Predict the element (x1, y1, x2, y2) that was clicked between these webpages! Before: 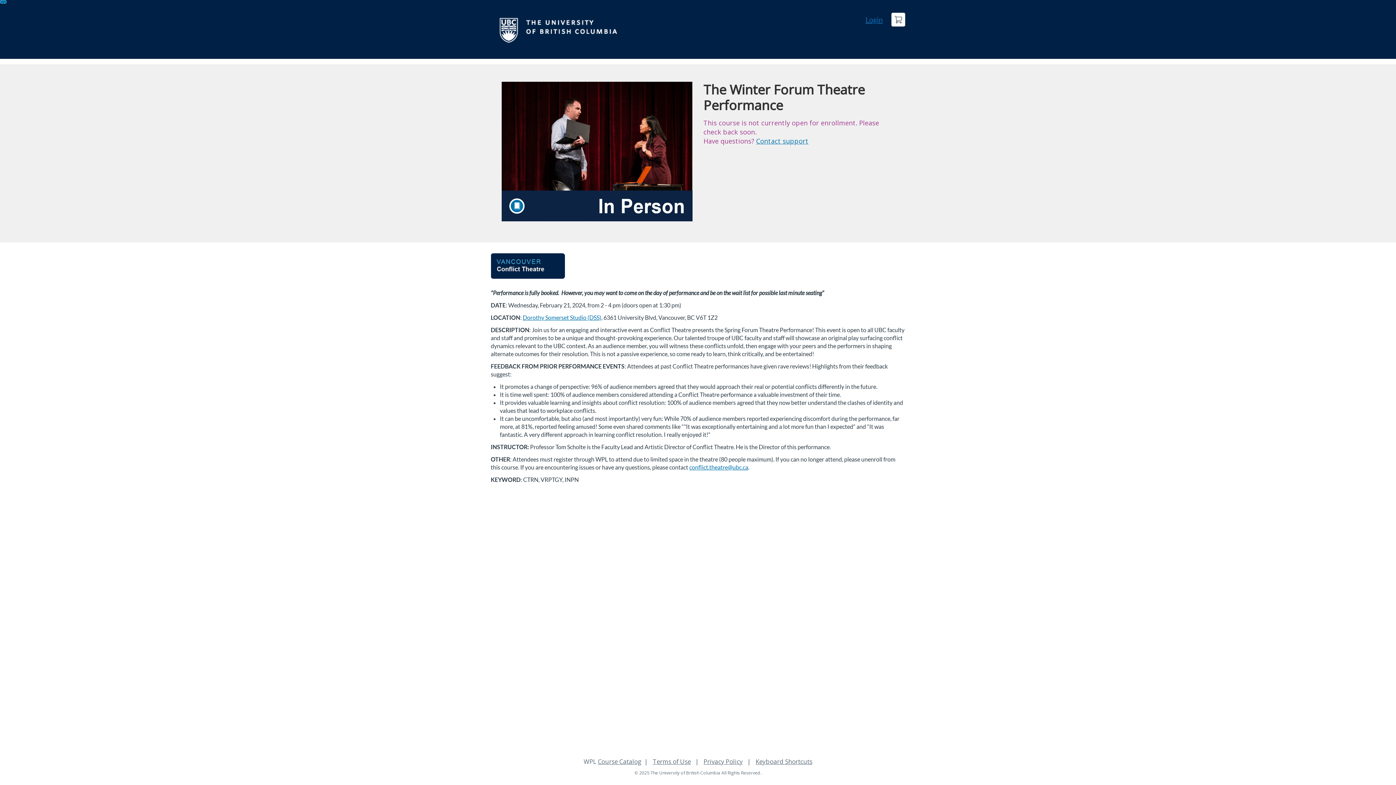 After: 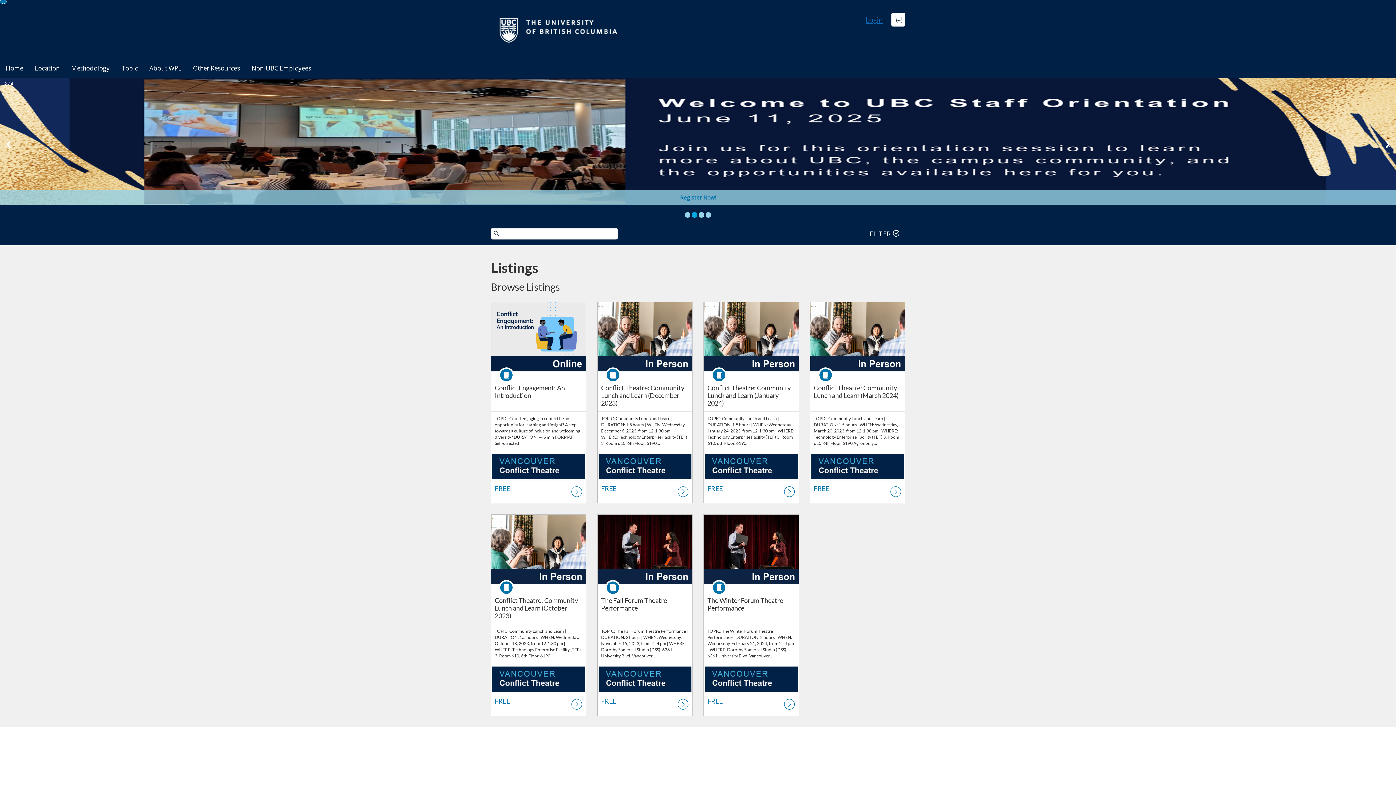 Action: bbox: (490, 264, 565, 271)